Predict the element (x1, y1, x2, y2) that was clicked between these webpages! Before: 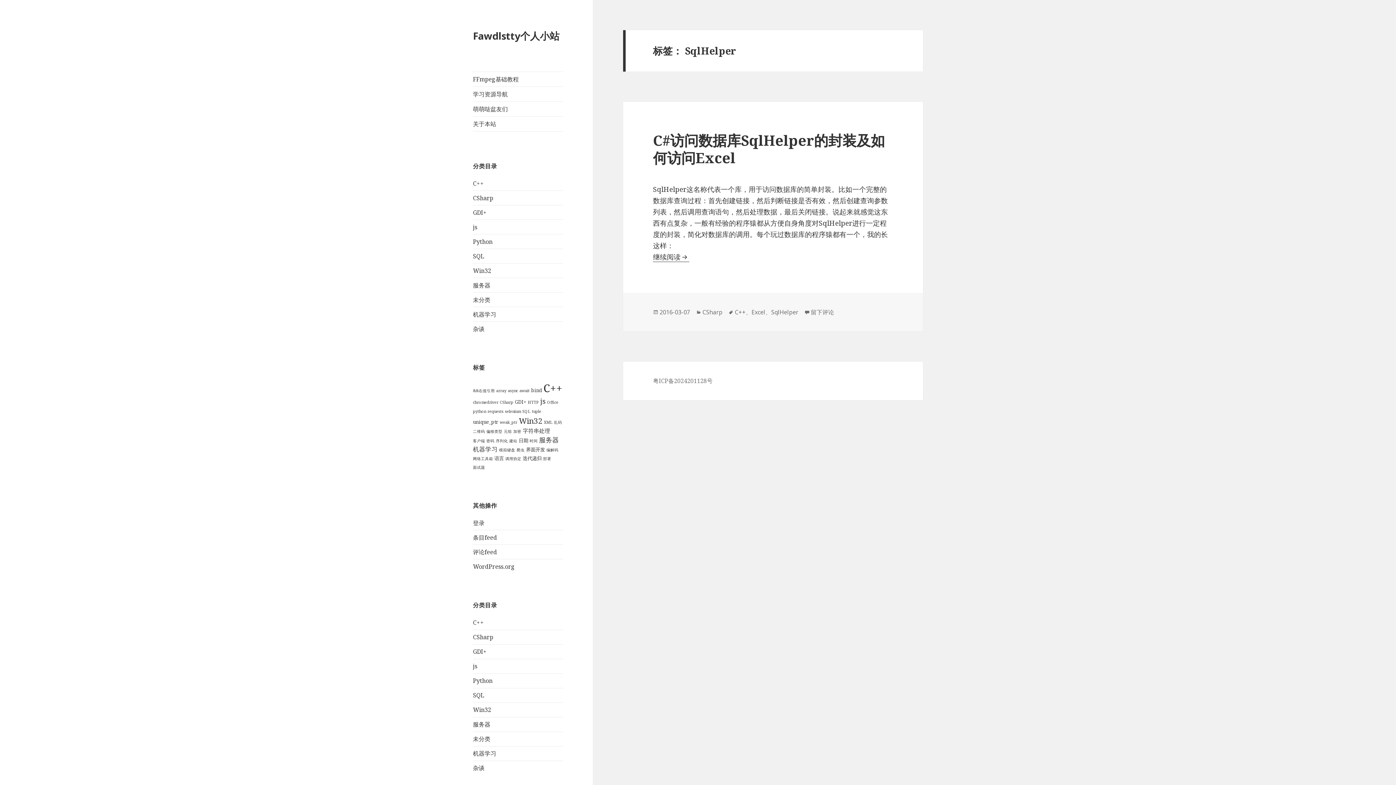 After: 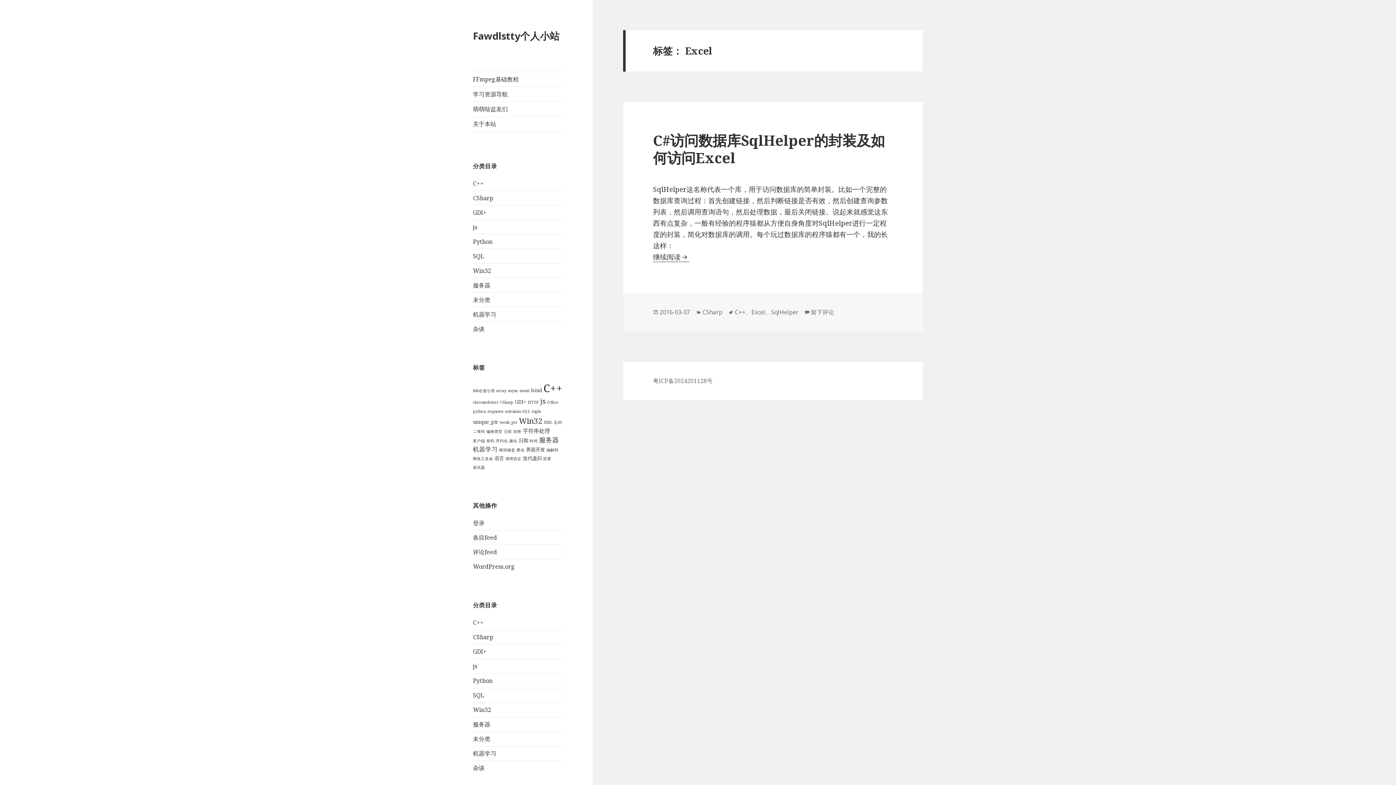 Action: bbox: (751, 308, 765, 316) label: Excel